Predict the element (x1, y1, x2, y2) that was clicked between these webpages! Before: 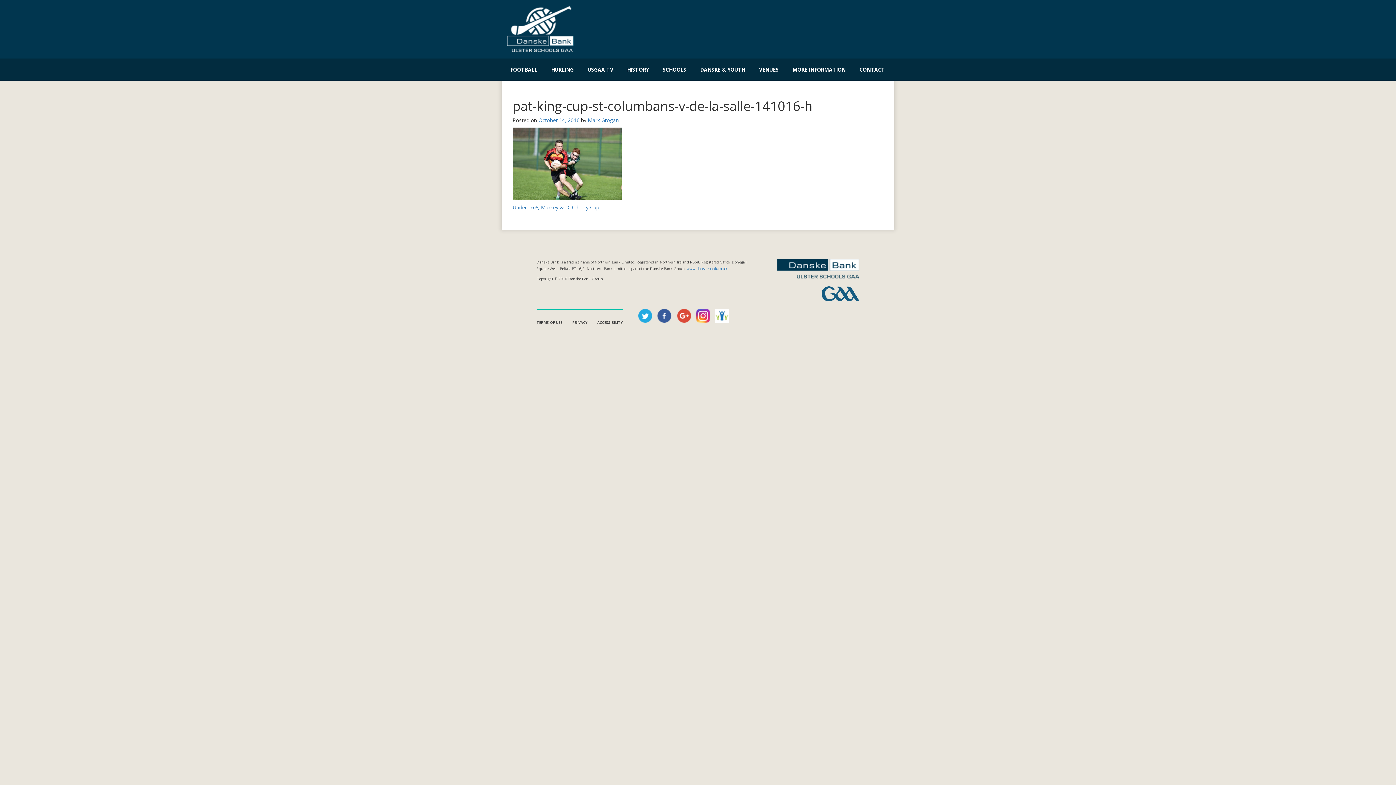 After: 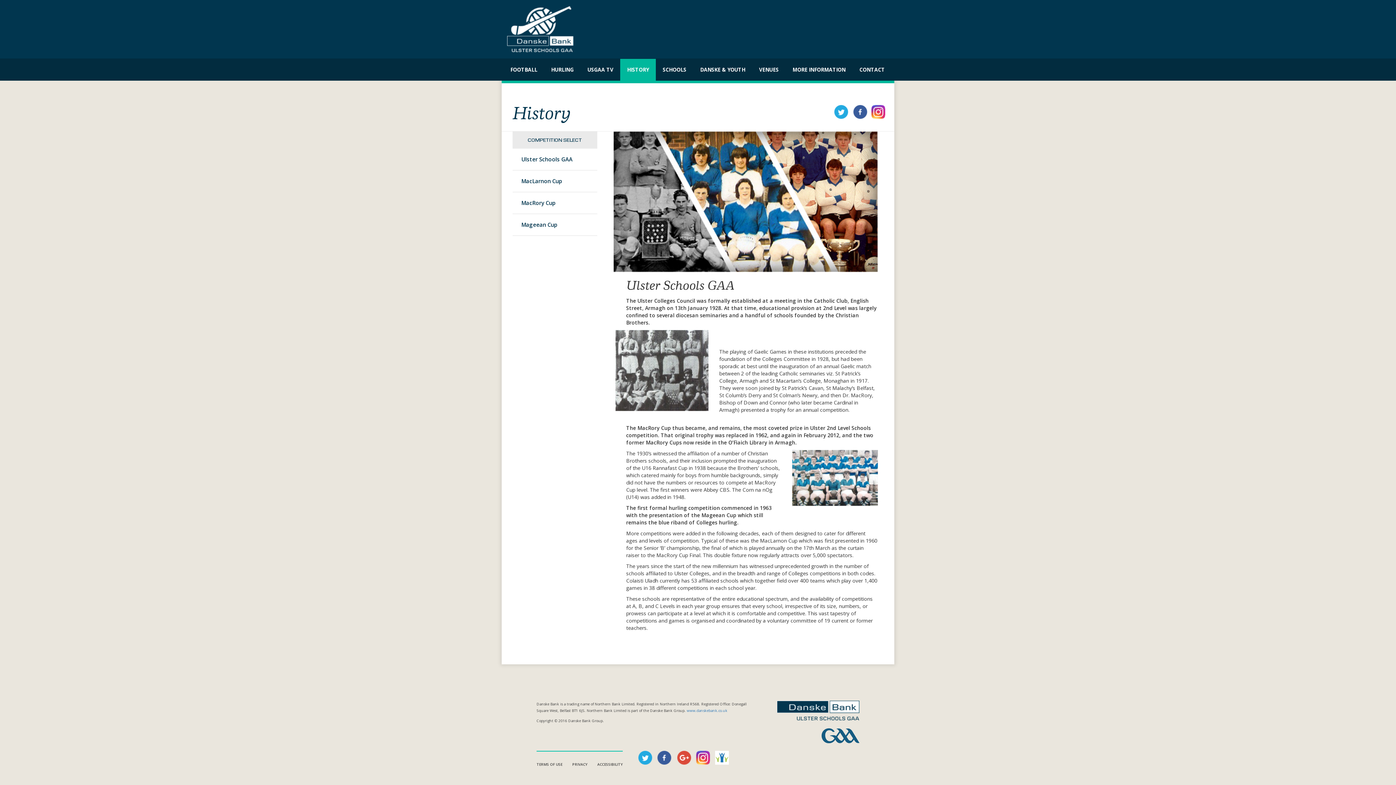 Action: bbox: (620, 58, 656, 80) label: HISTORY